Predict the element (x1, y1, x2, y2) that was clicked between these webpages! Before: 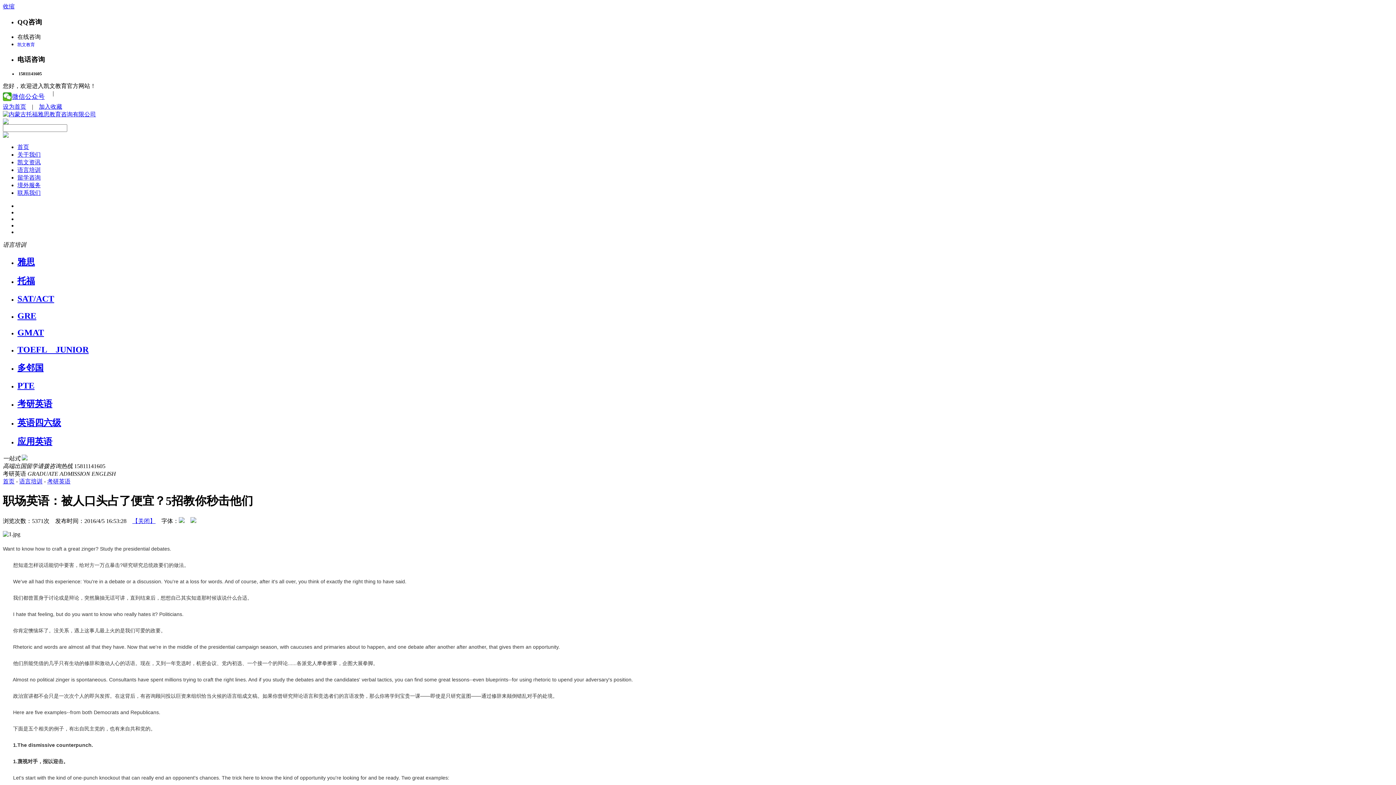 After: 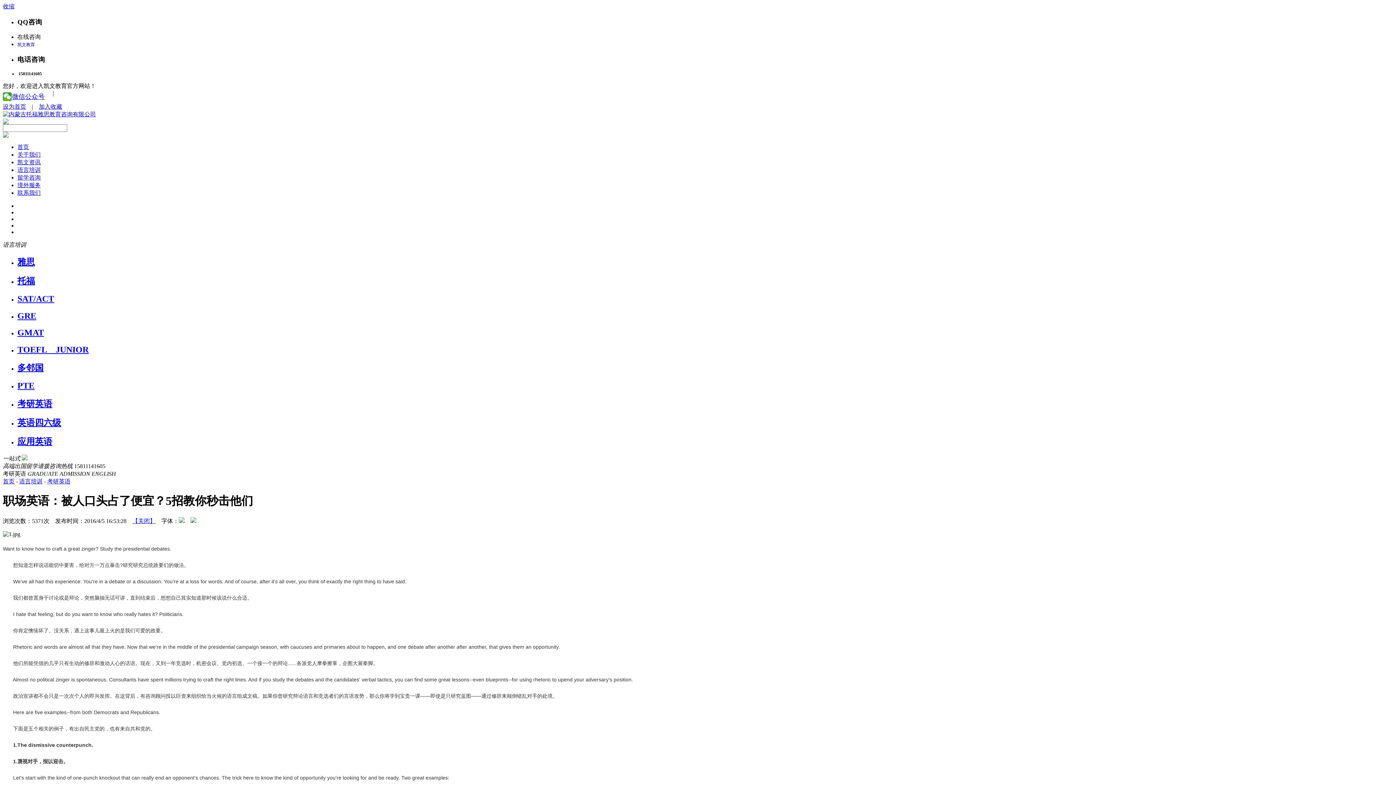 Action: bbox: (178, 518, 184, 524)